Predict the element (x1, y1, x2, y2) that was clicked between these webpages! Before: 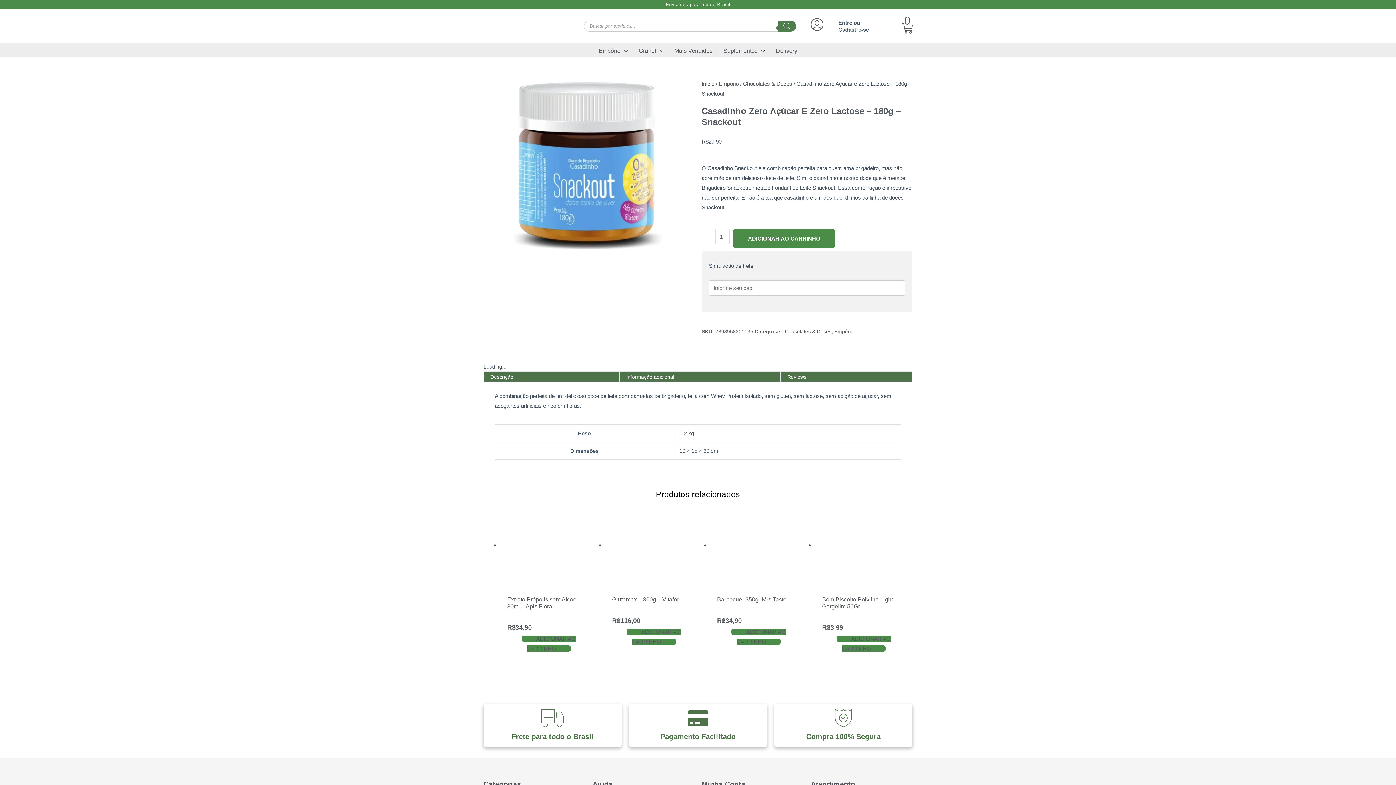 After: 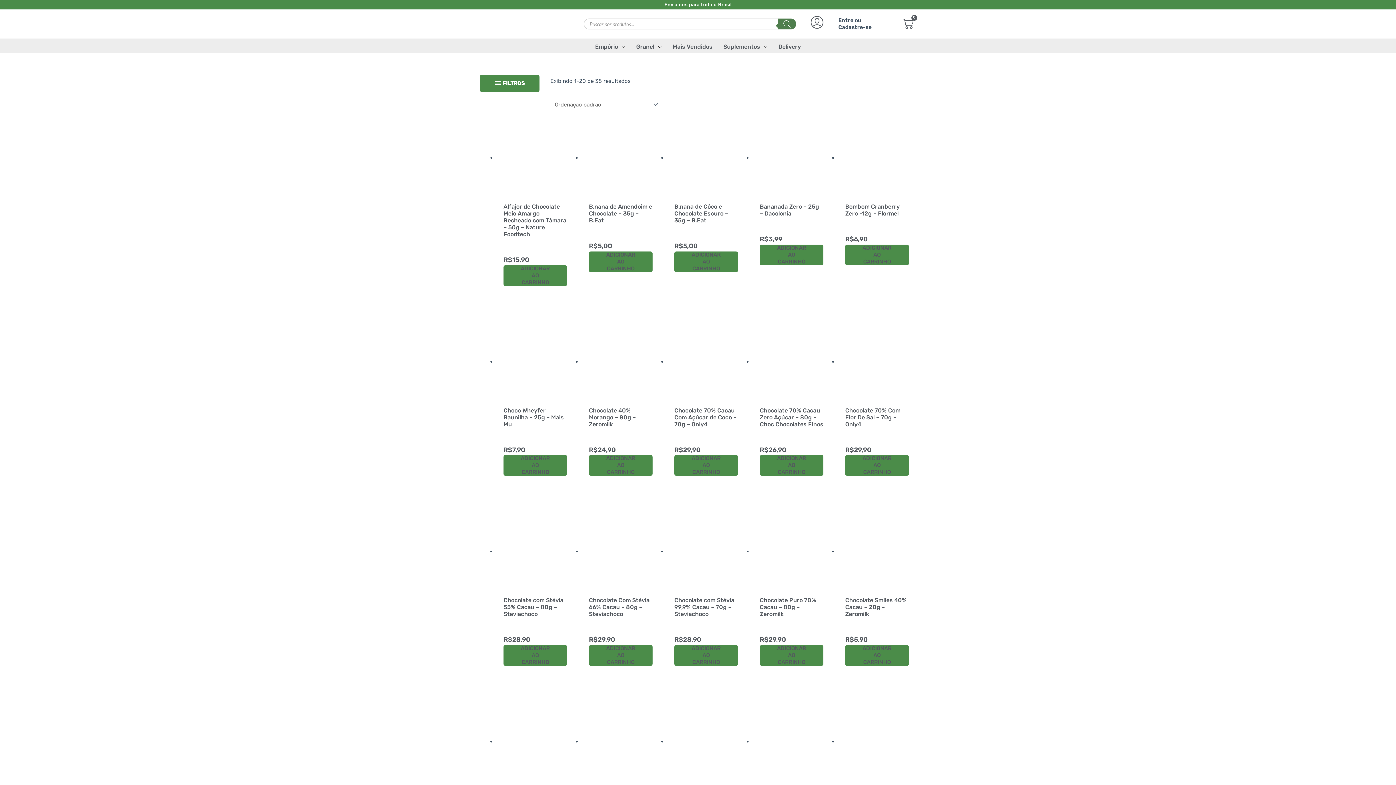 Action: label: Chocolates & Doces bbox: (743, 80, 792, 86)